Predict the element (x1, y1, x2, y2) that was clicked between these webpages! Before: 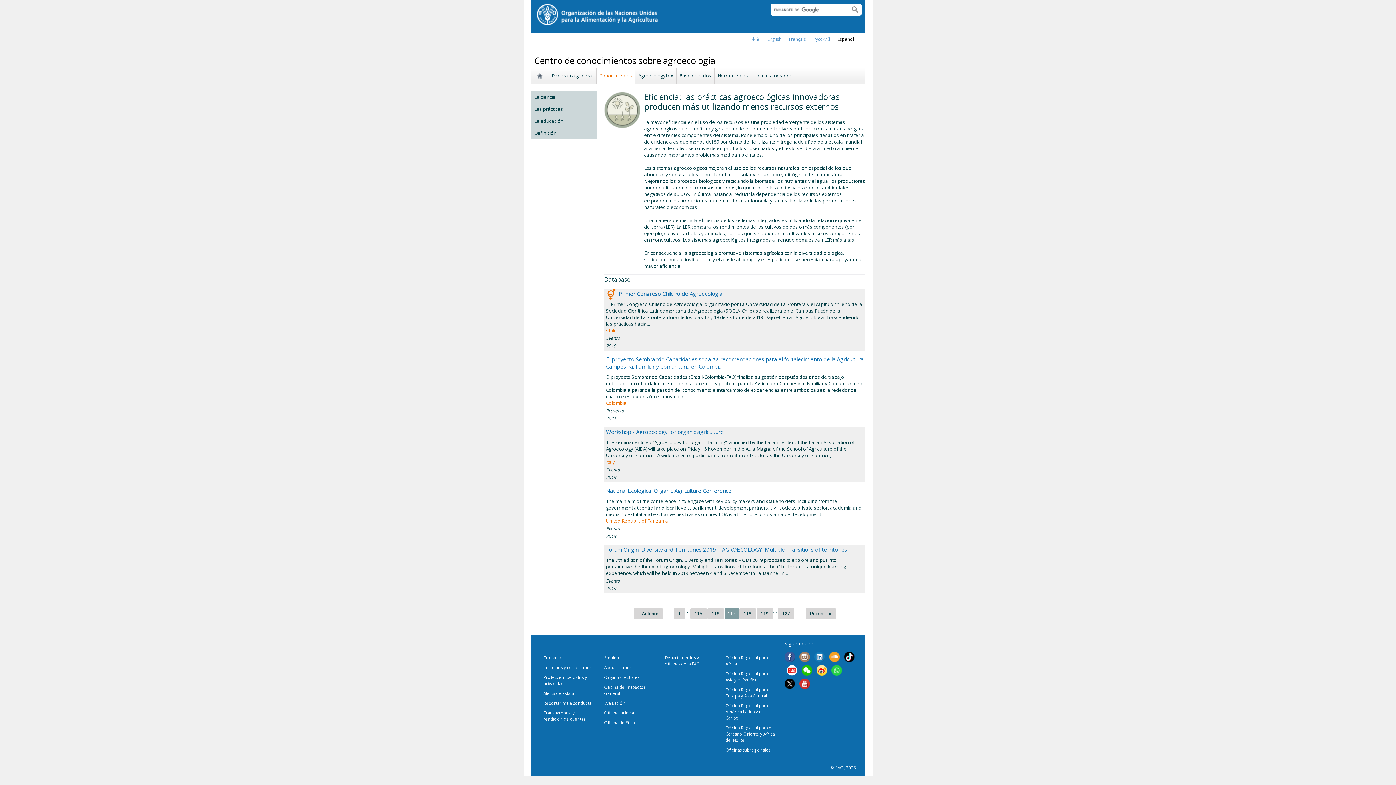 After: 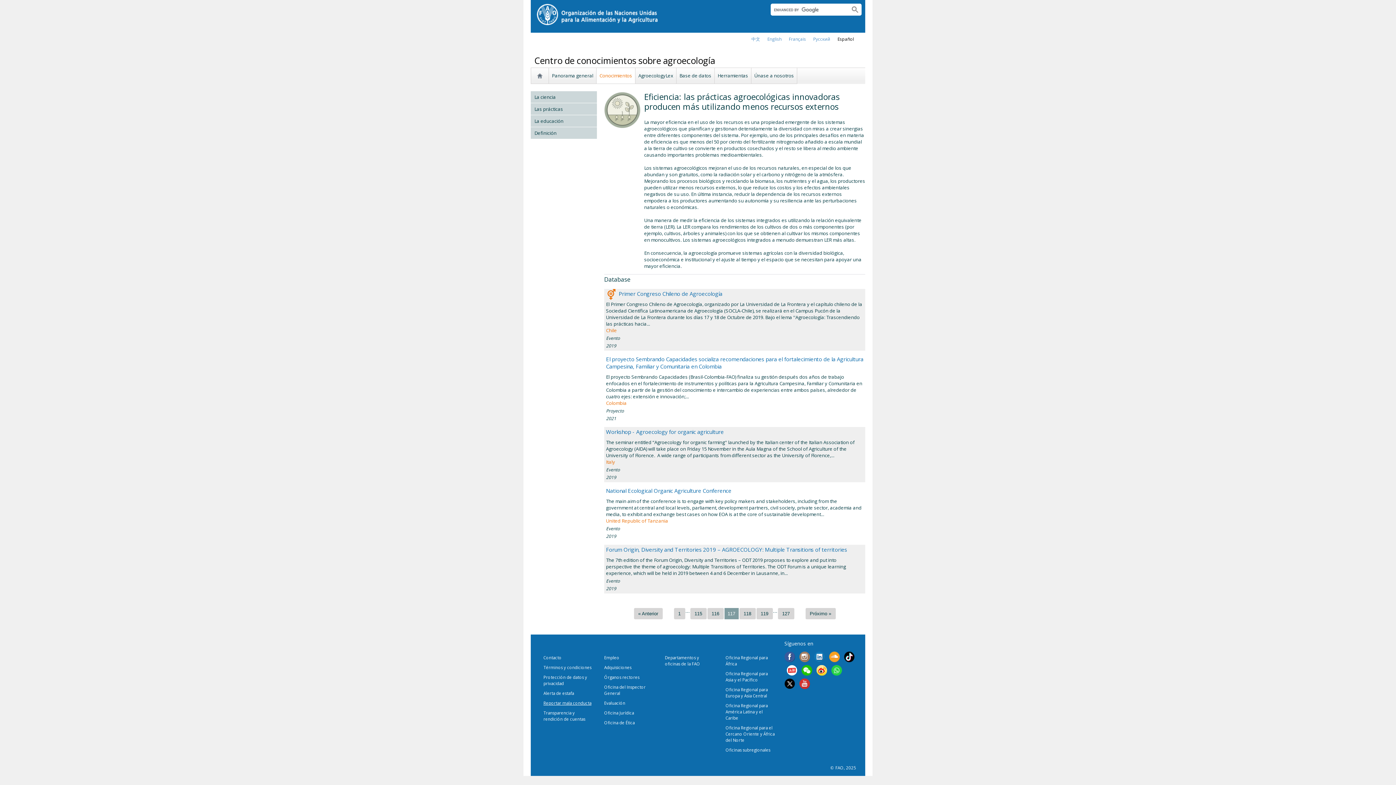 Action: label: Reportar mala conducta bbox: (543, 700, 591, 706)